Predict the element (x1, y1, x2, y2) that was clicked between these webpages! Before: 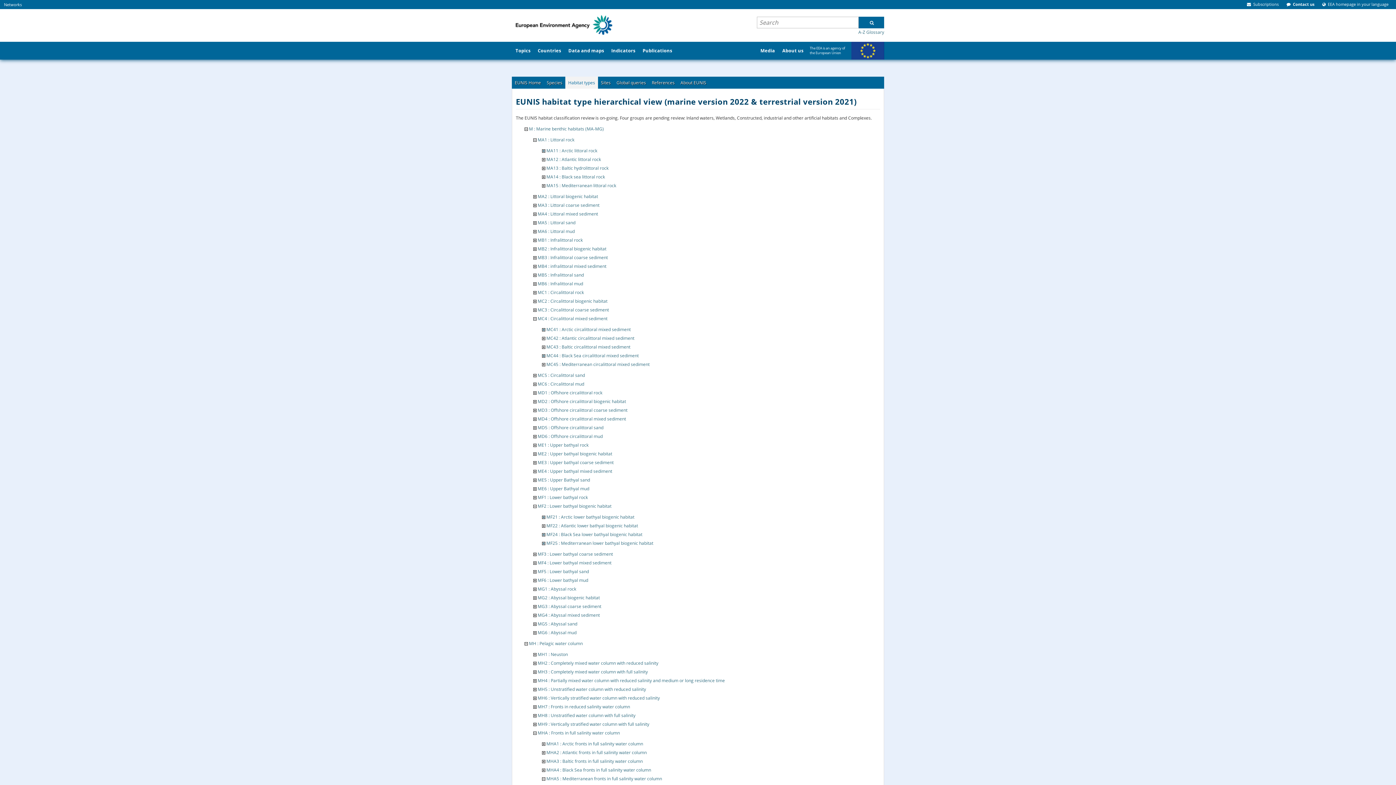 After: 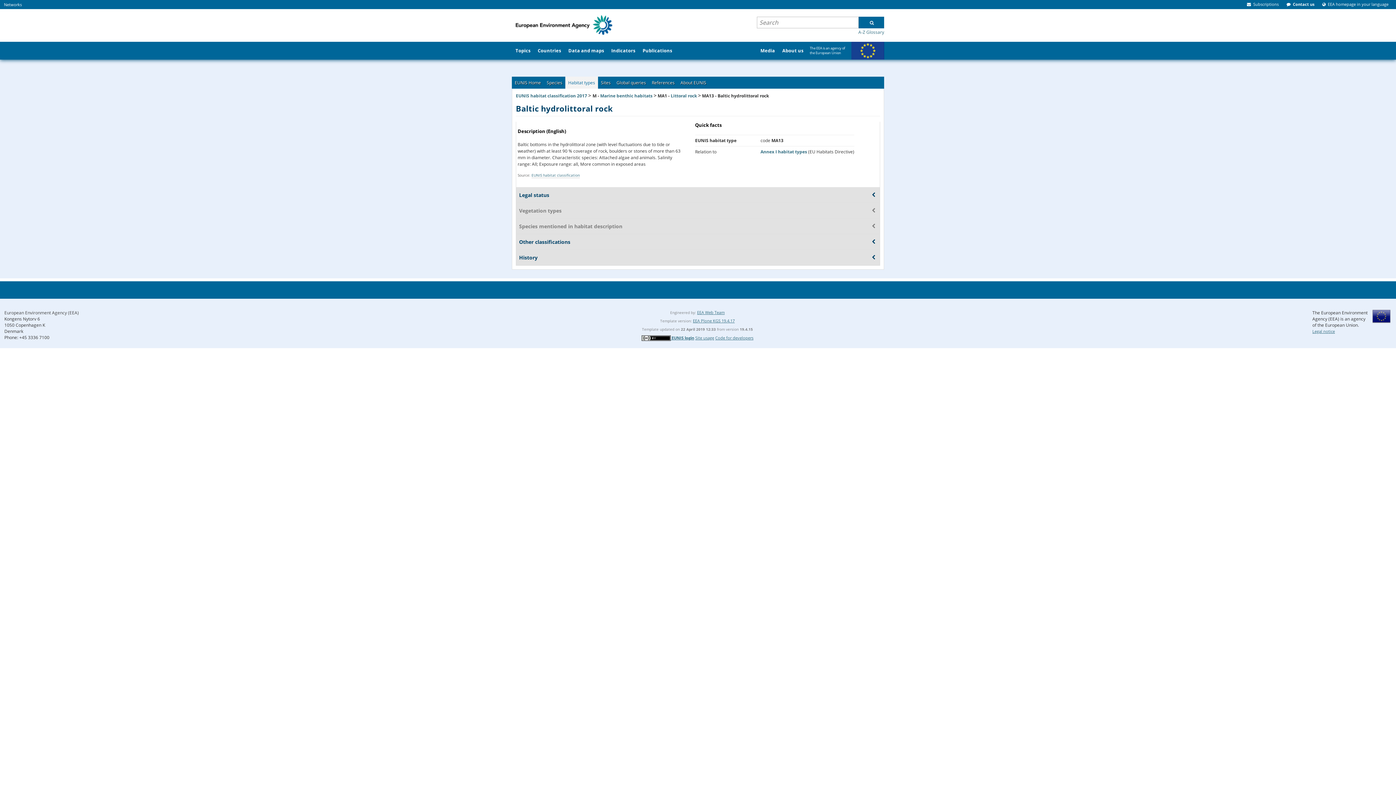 Action: bbox: (546, 164, 608, 171) label: MA13 : Baltic hydrolittoral rock